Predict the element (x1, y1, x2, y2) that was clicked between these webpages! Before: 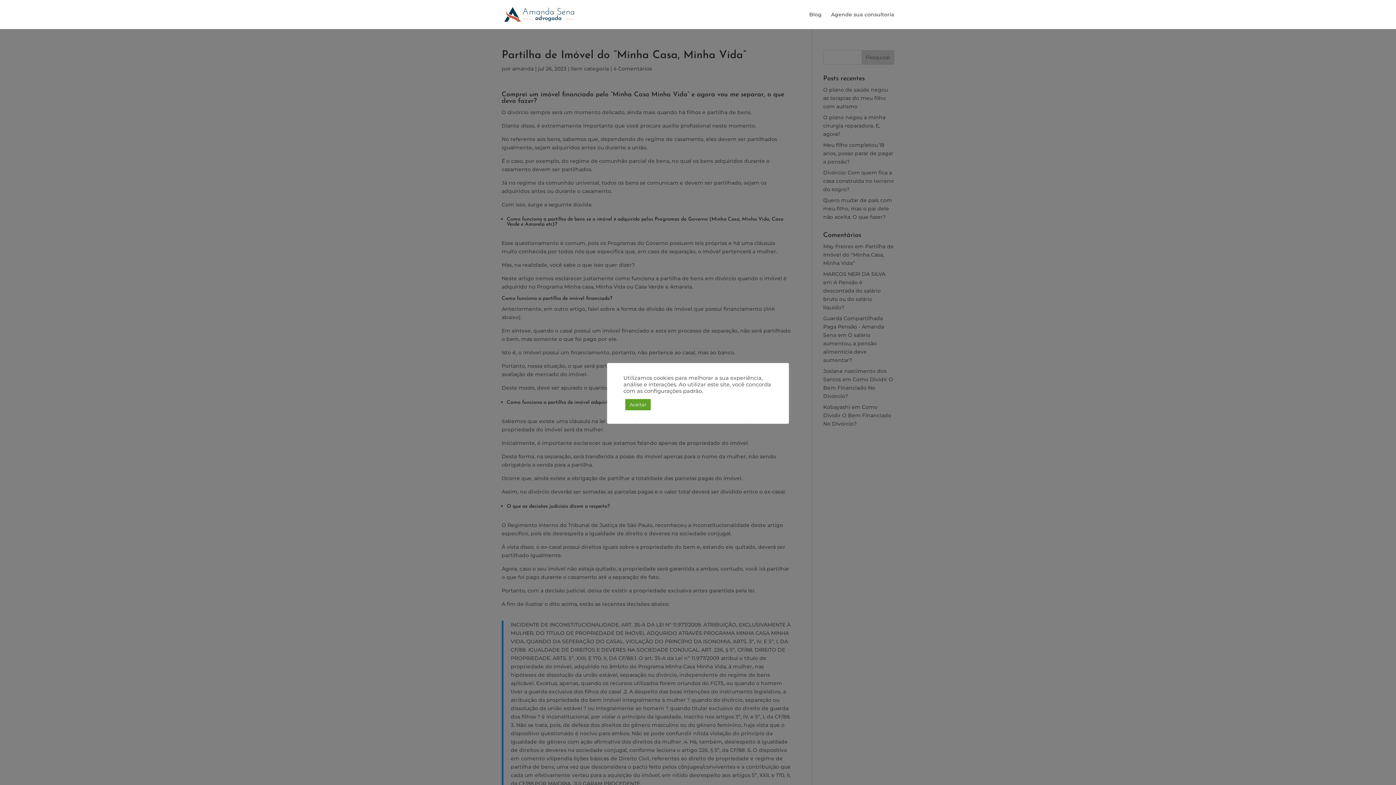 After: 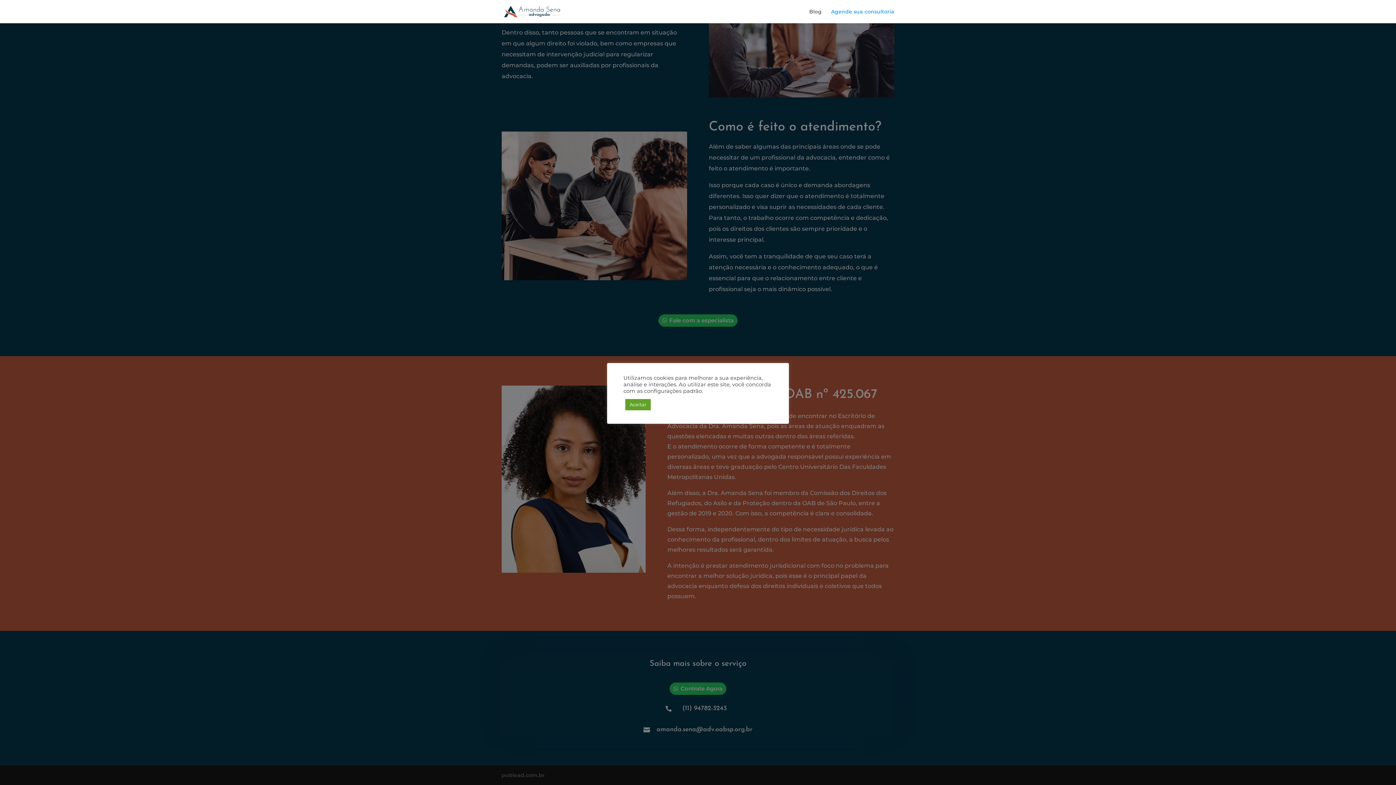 Action: bbox: (831, 12, 894, 29) label: Agende sua consultoria